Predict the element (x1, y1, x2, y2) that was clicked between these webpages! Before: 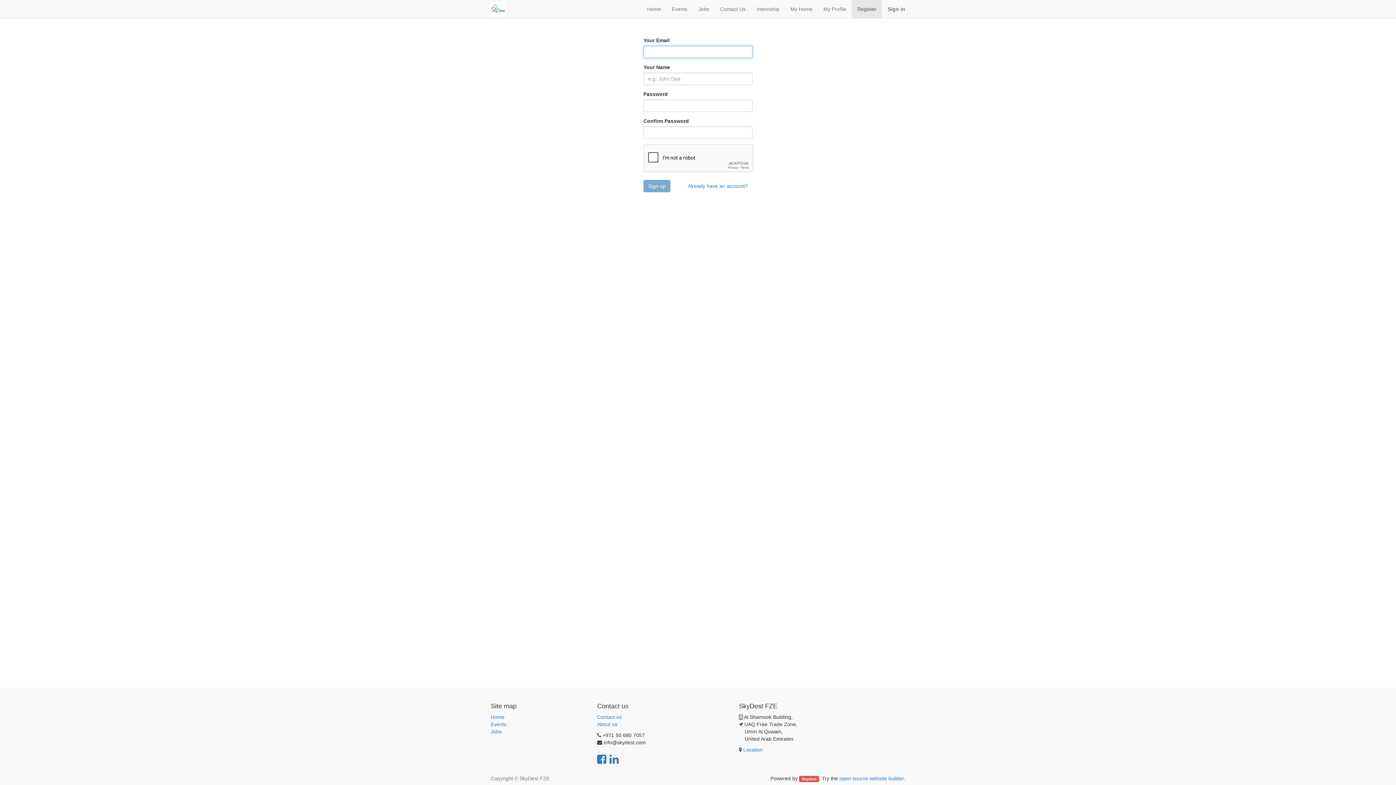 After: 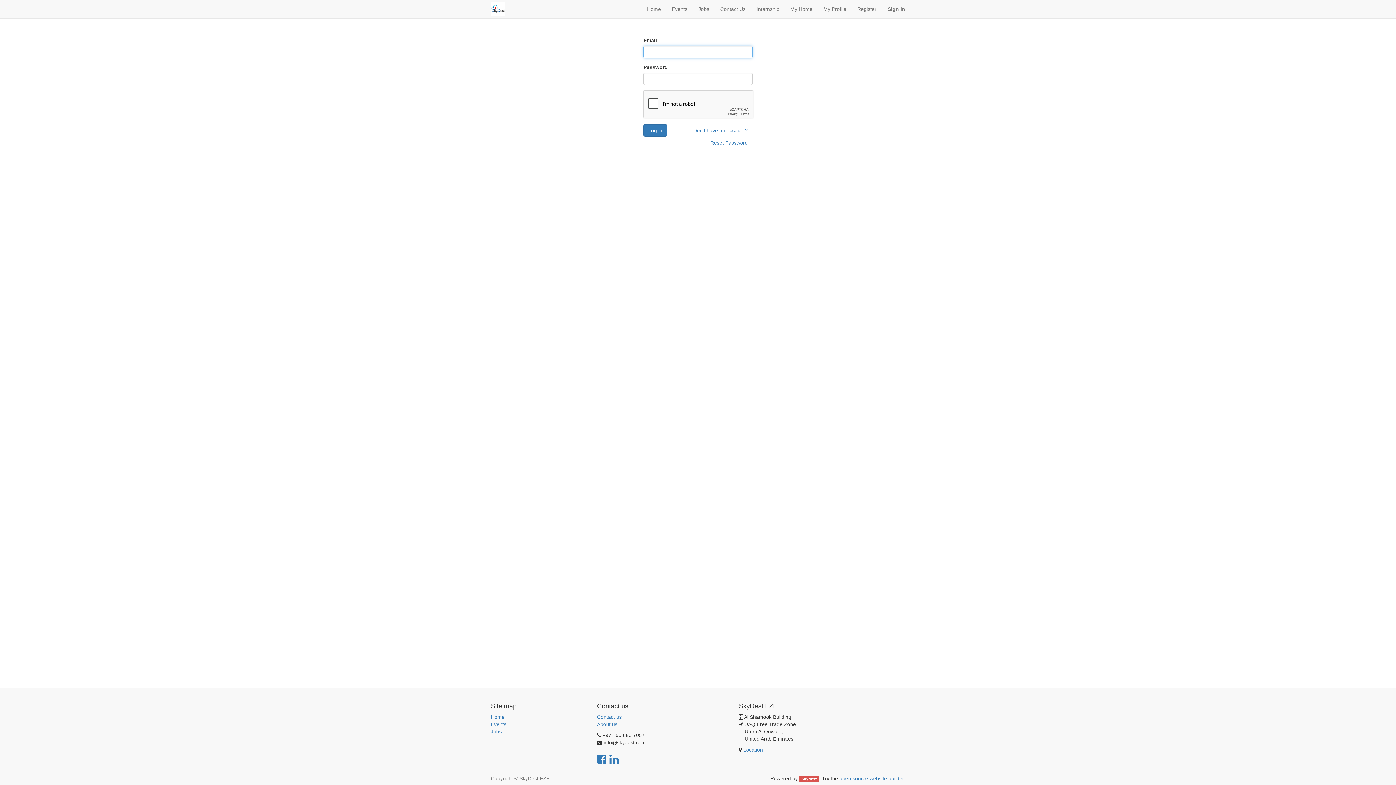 Action: bbox: (683, 180, 752, 192) label: Already have an account?